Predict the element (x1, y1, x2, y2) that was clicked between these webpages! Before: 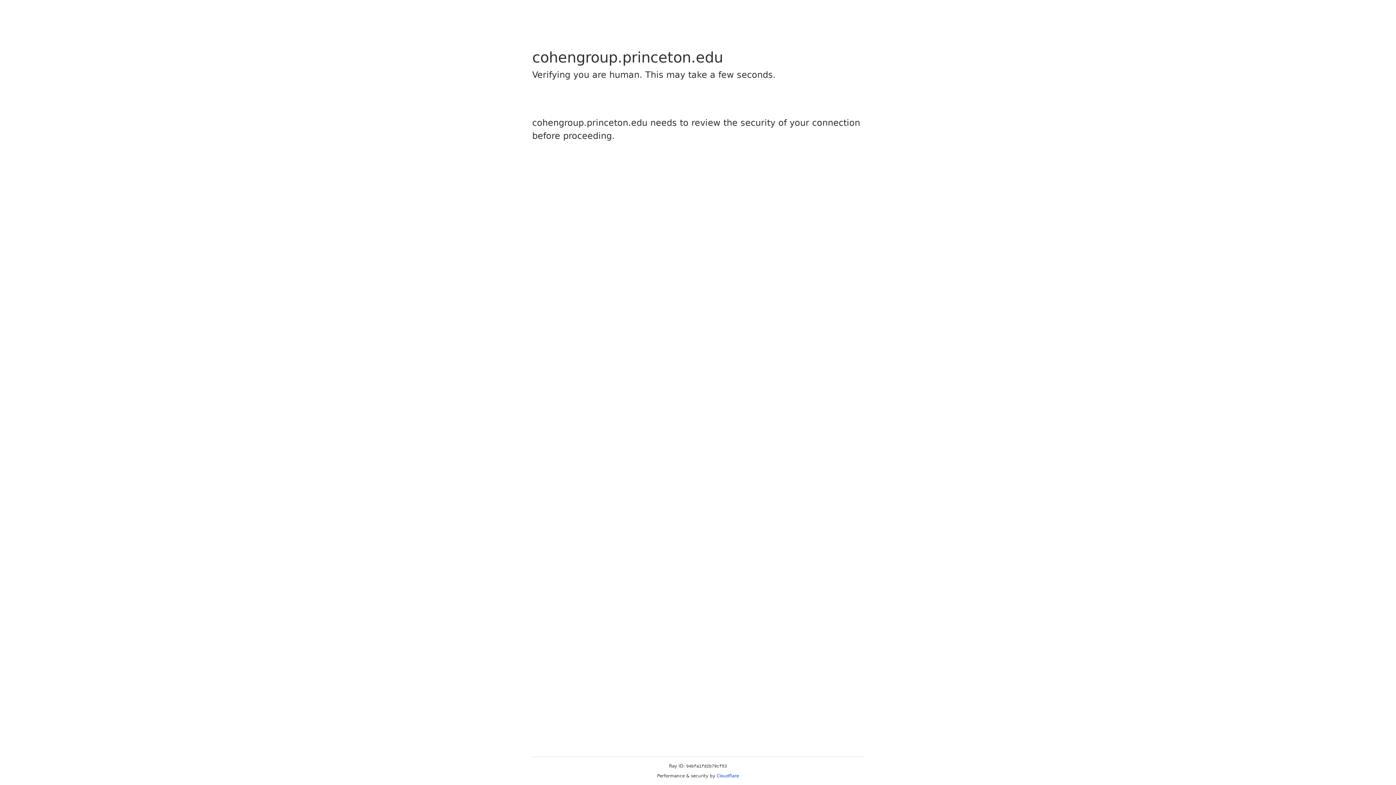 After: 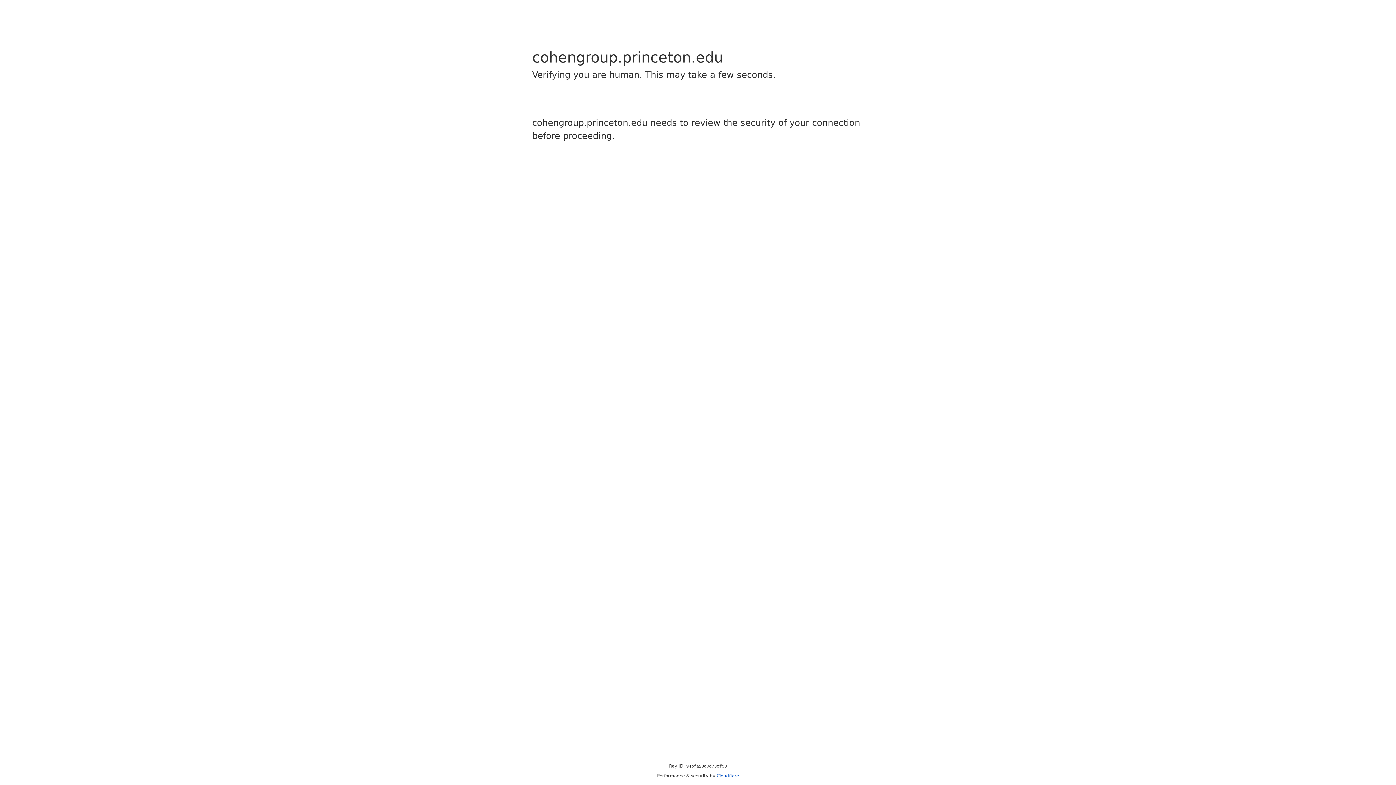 Action: bbox: (716, 773, 739, 778) label: Cloudflare